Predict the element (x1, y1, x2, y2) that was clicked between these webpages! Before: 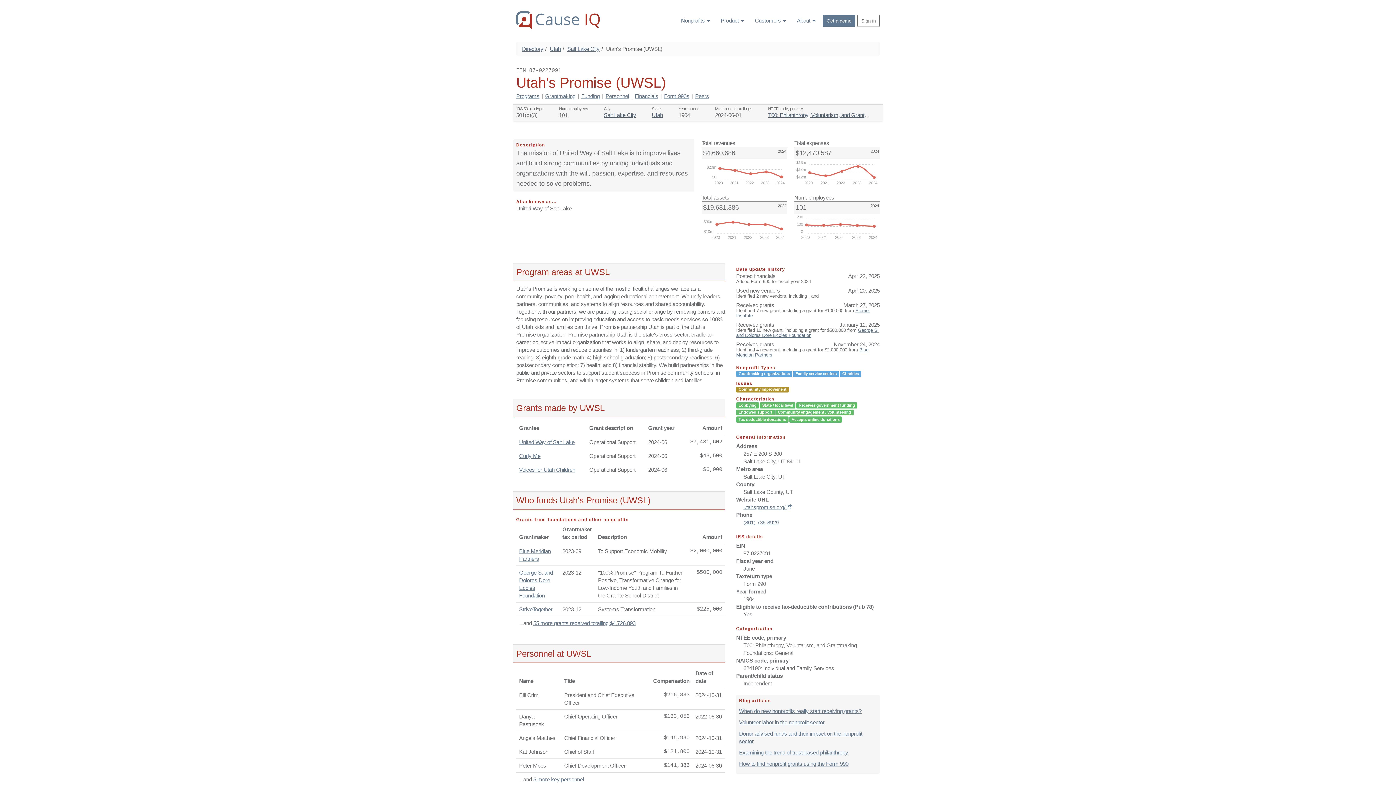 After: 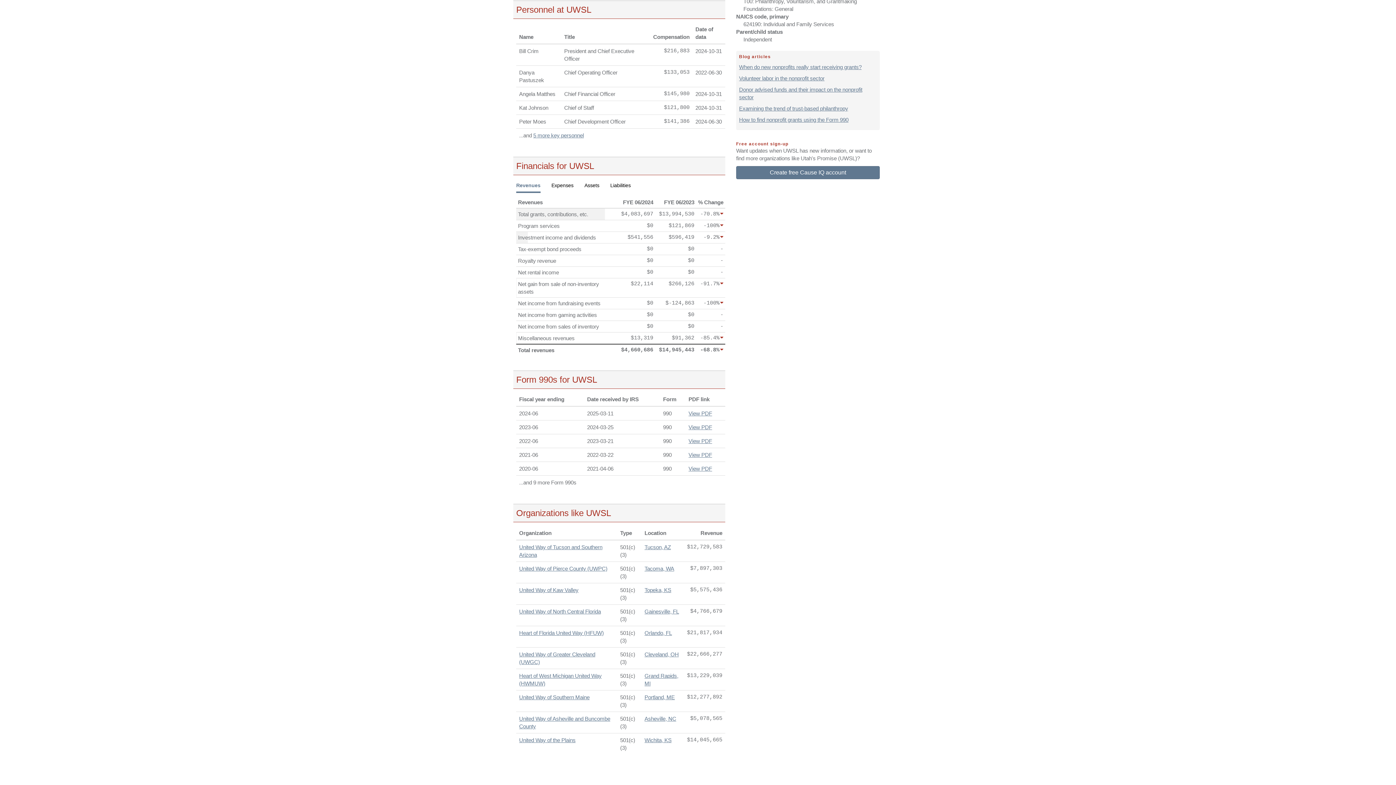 Action: label: Personnel bbox: (605, 92, 629, 99)